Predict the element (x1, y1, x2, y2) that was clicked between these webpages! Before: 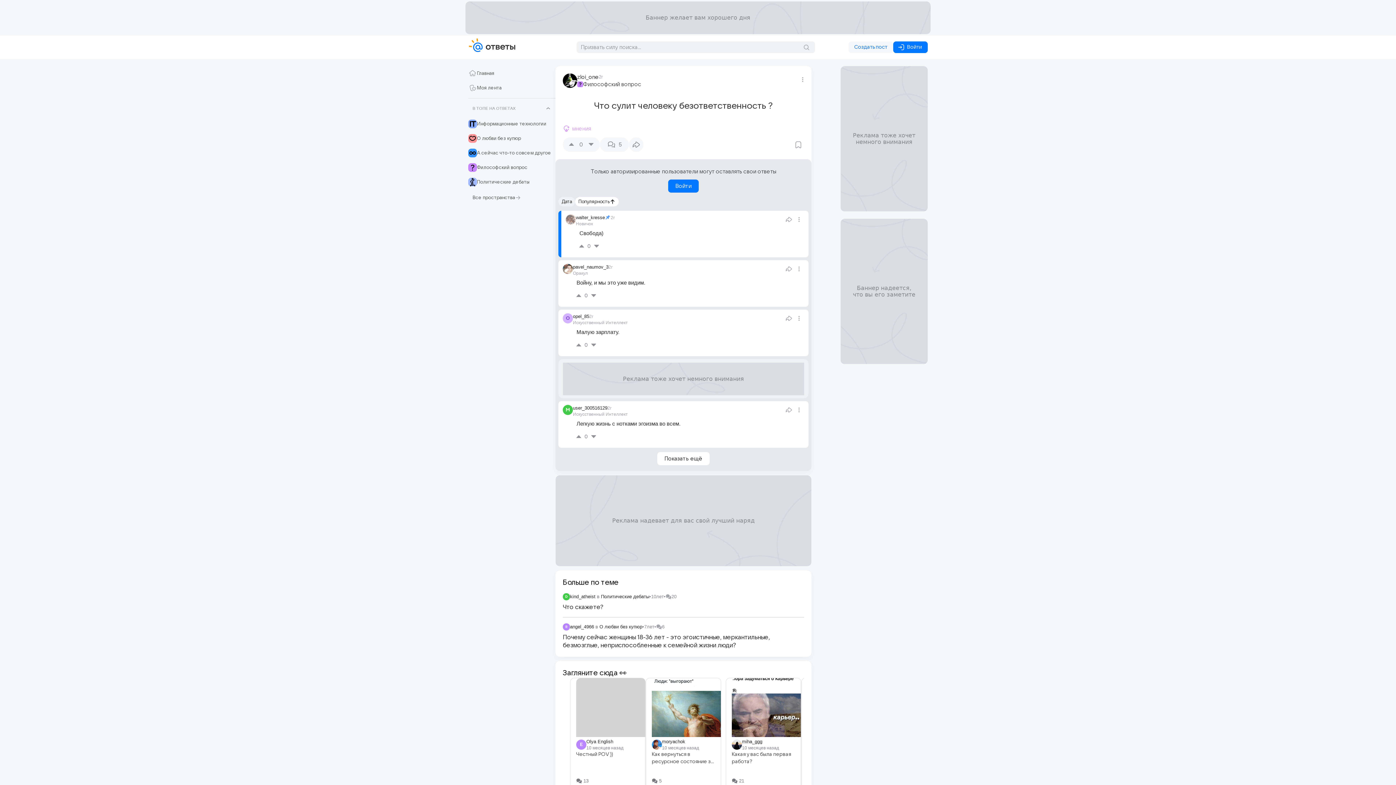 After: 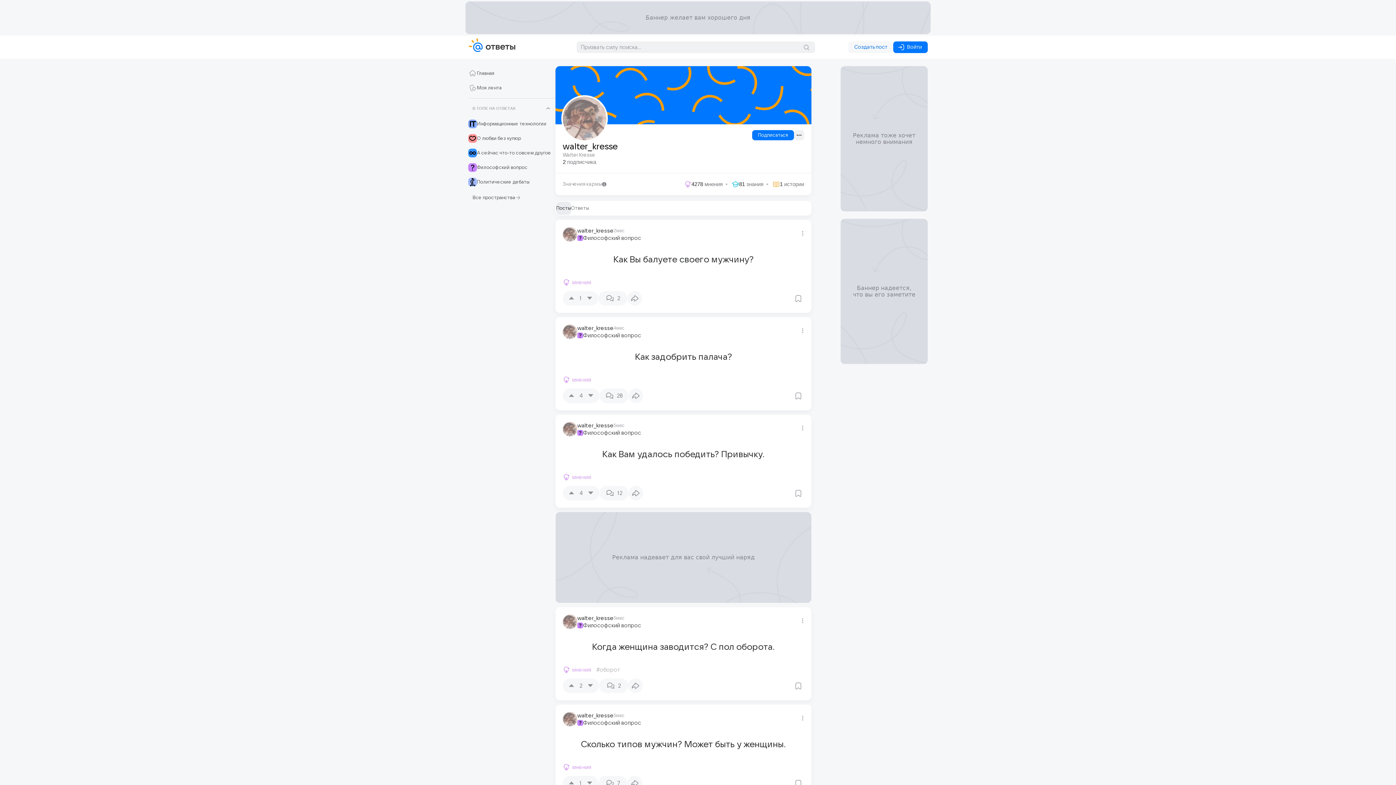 Action: label: walter_kresse bbox: (576, 214, 605, 221)